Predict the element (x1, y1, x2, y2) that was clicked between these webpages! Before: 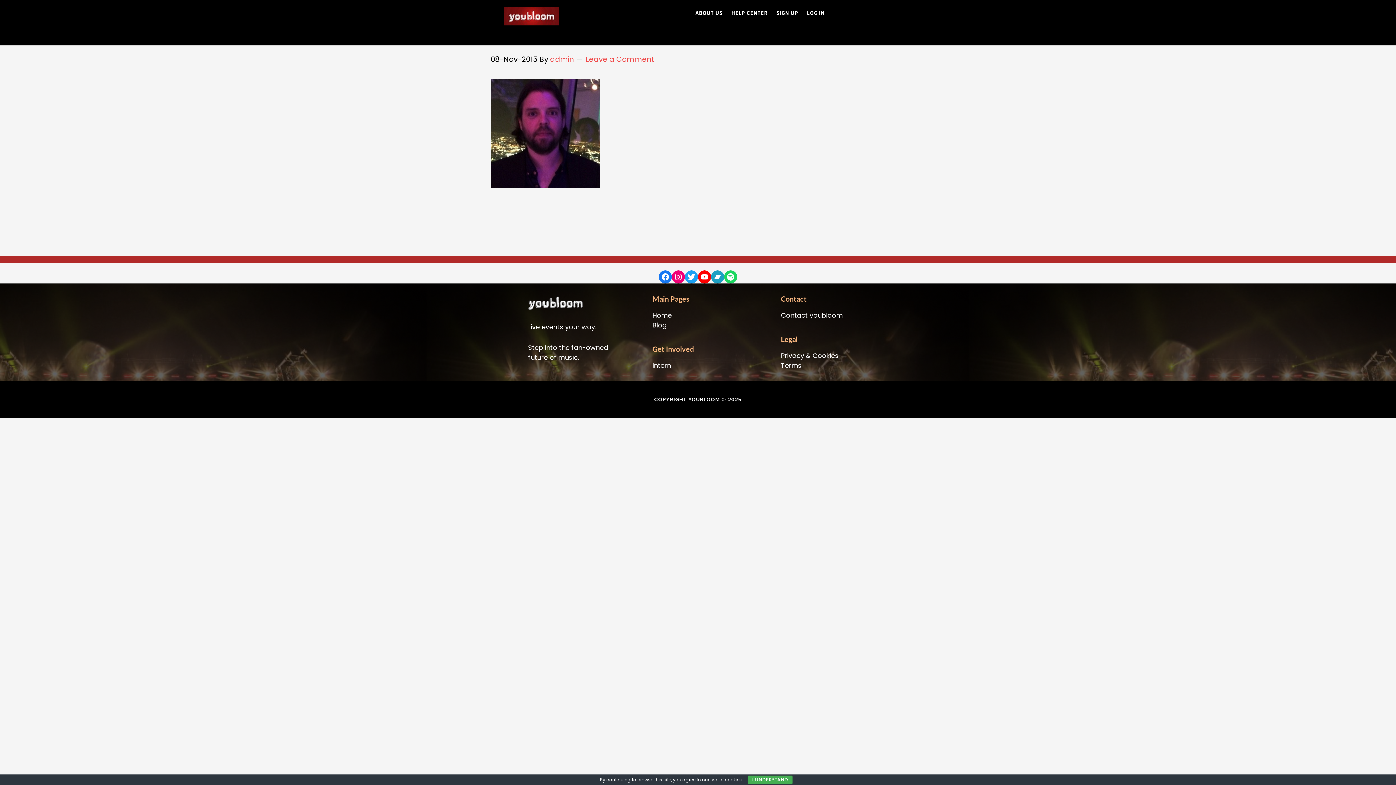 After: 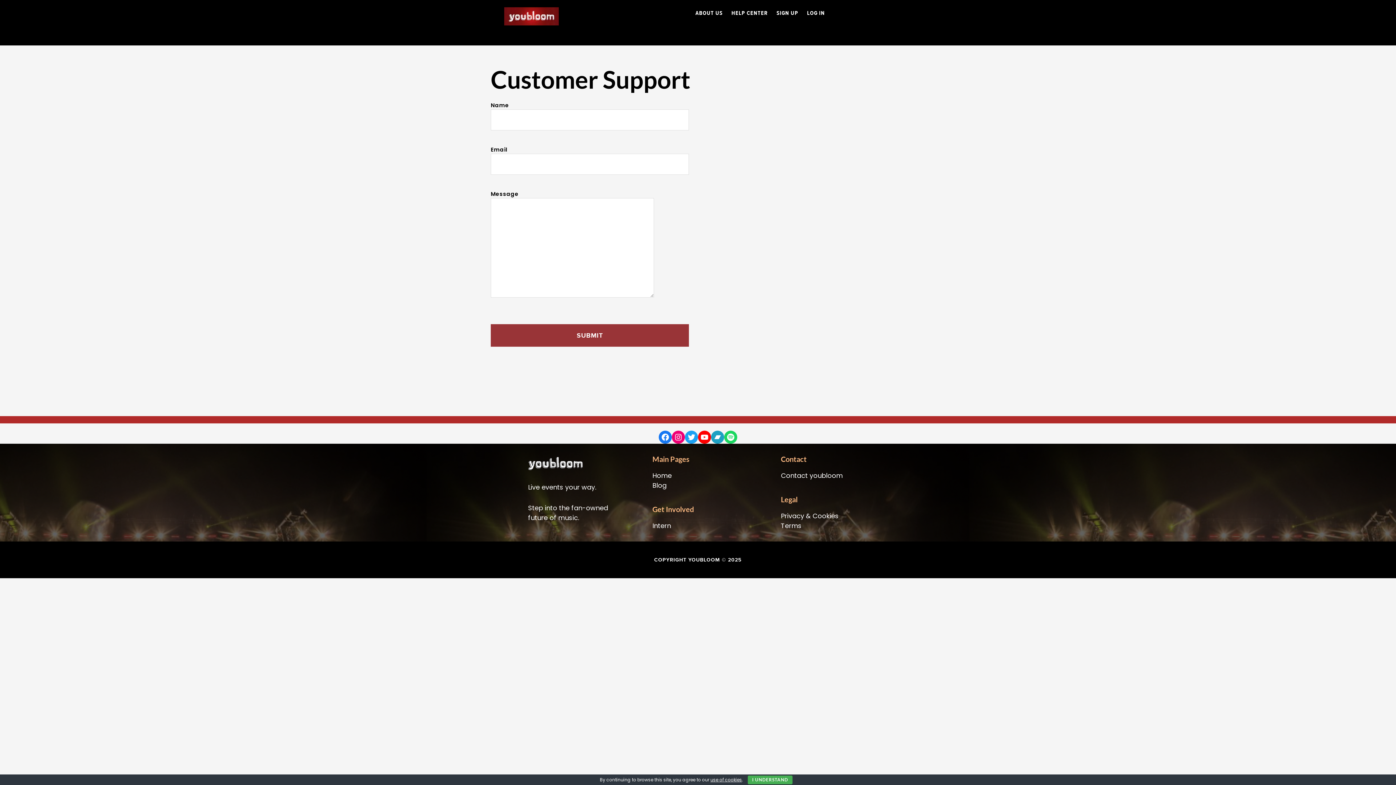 Action: label: Contact youbloom bbox: (781, 310, 842, 320)